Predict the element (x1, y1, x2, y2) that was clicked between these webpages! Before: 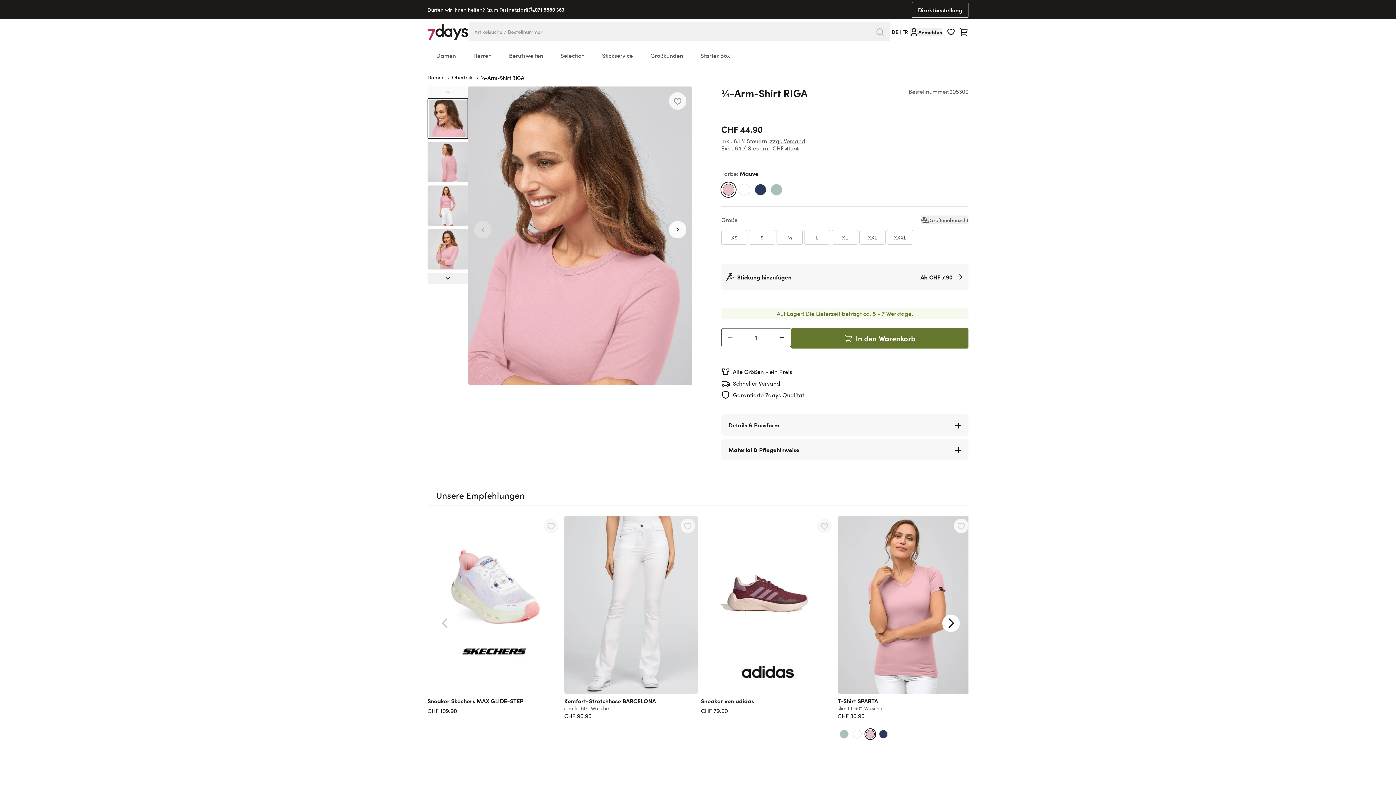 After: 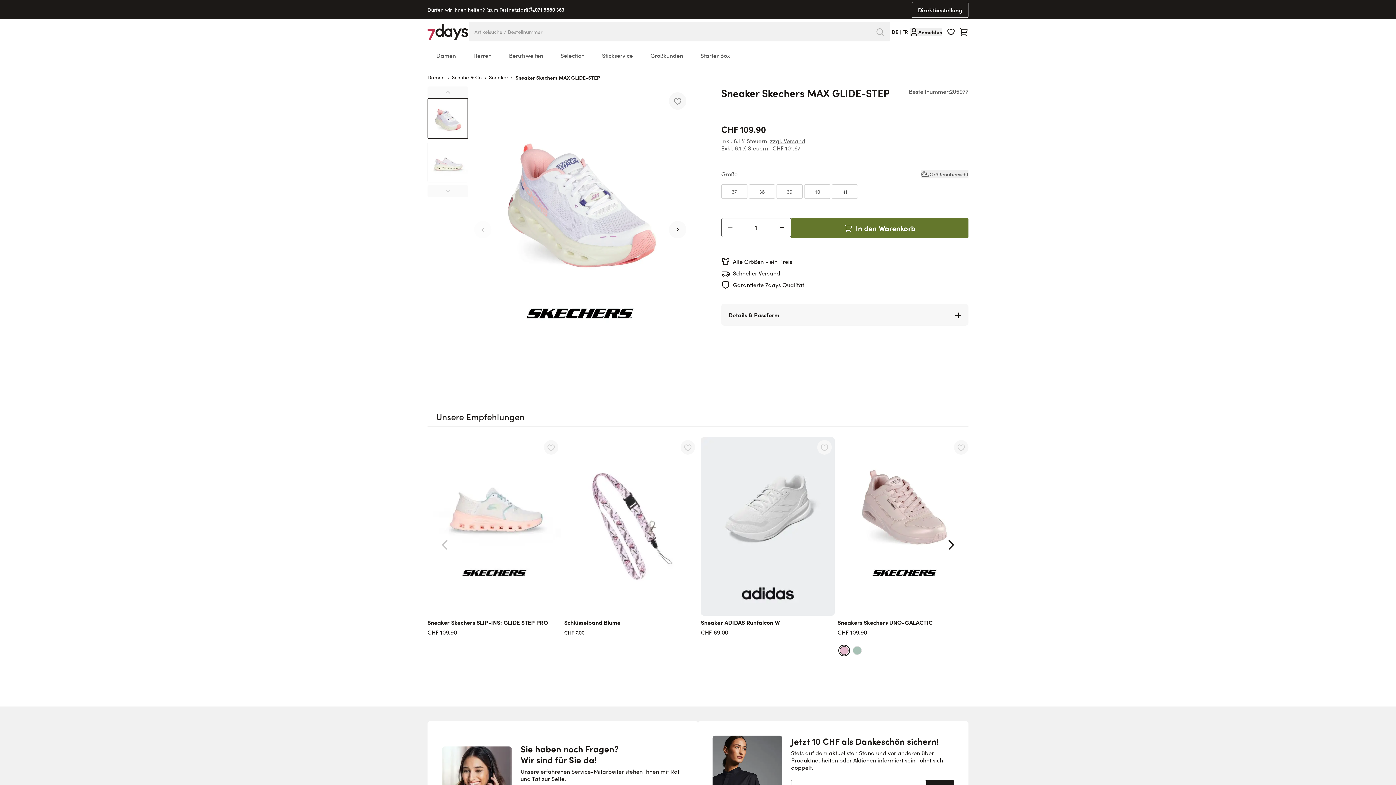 Action: bbox: (427, 516, 561, 694)